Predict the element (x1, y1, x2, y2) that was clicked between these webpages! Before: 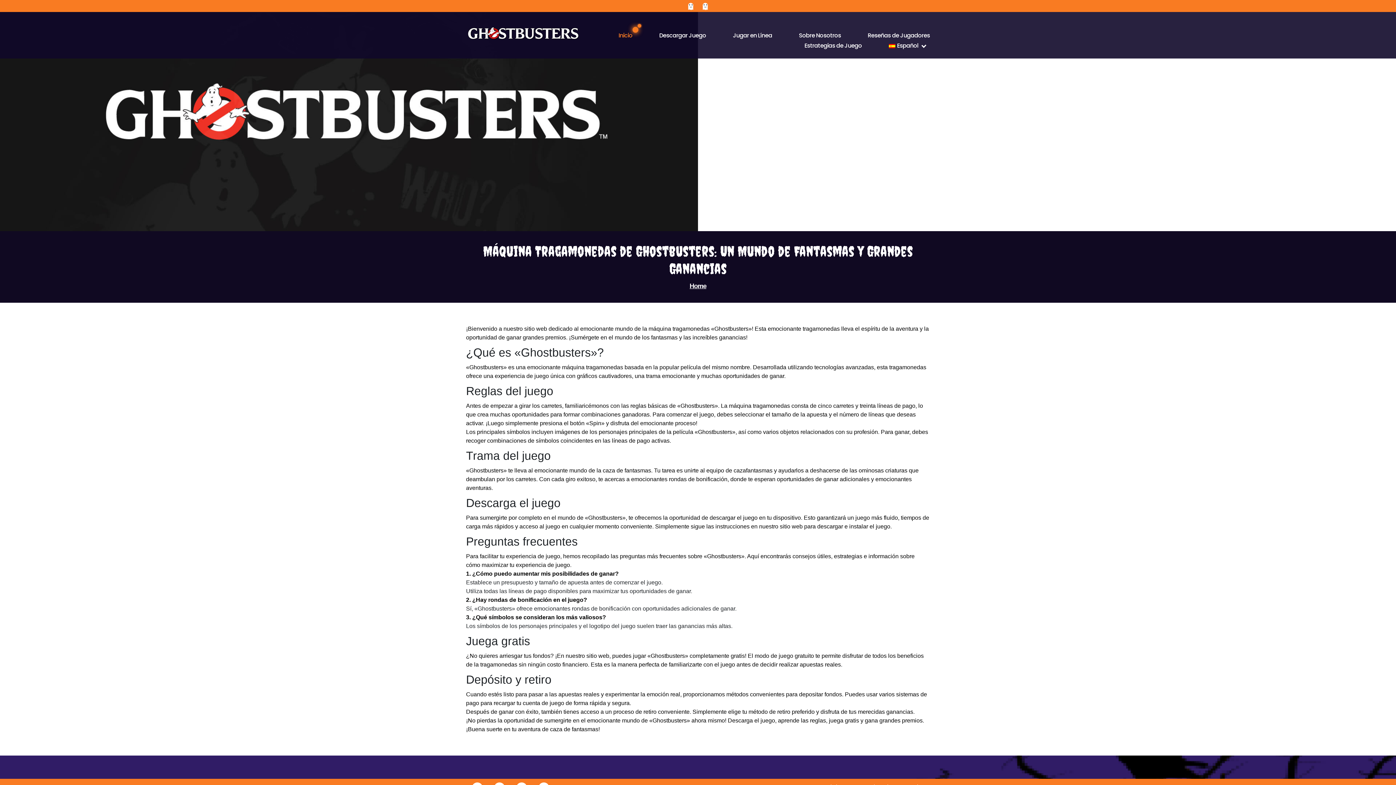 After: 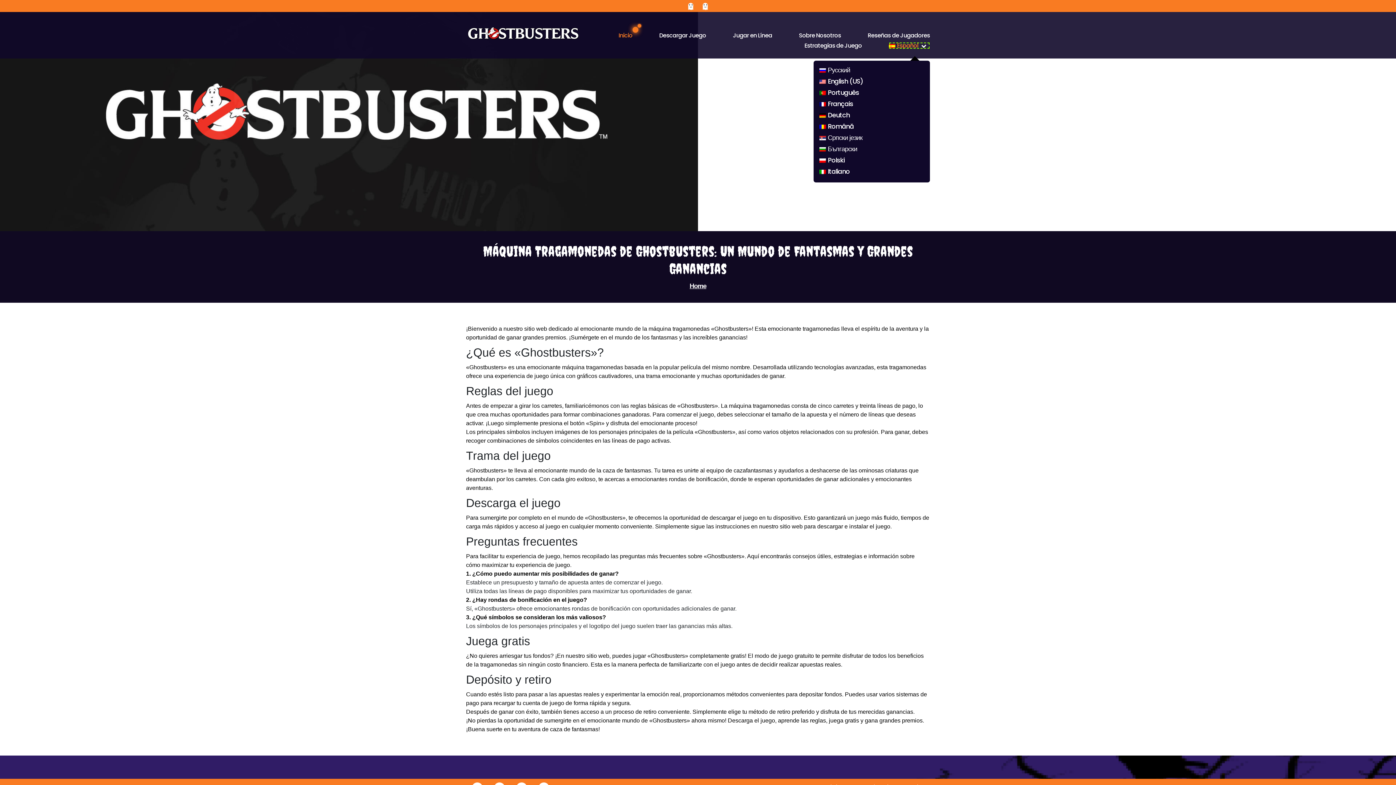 Action: label: Español bbox: (888, 42, 930, 49)